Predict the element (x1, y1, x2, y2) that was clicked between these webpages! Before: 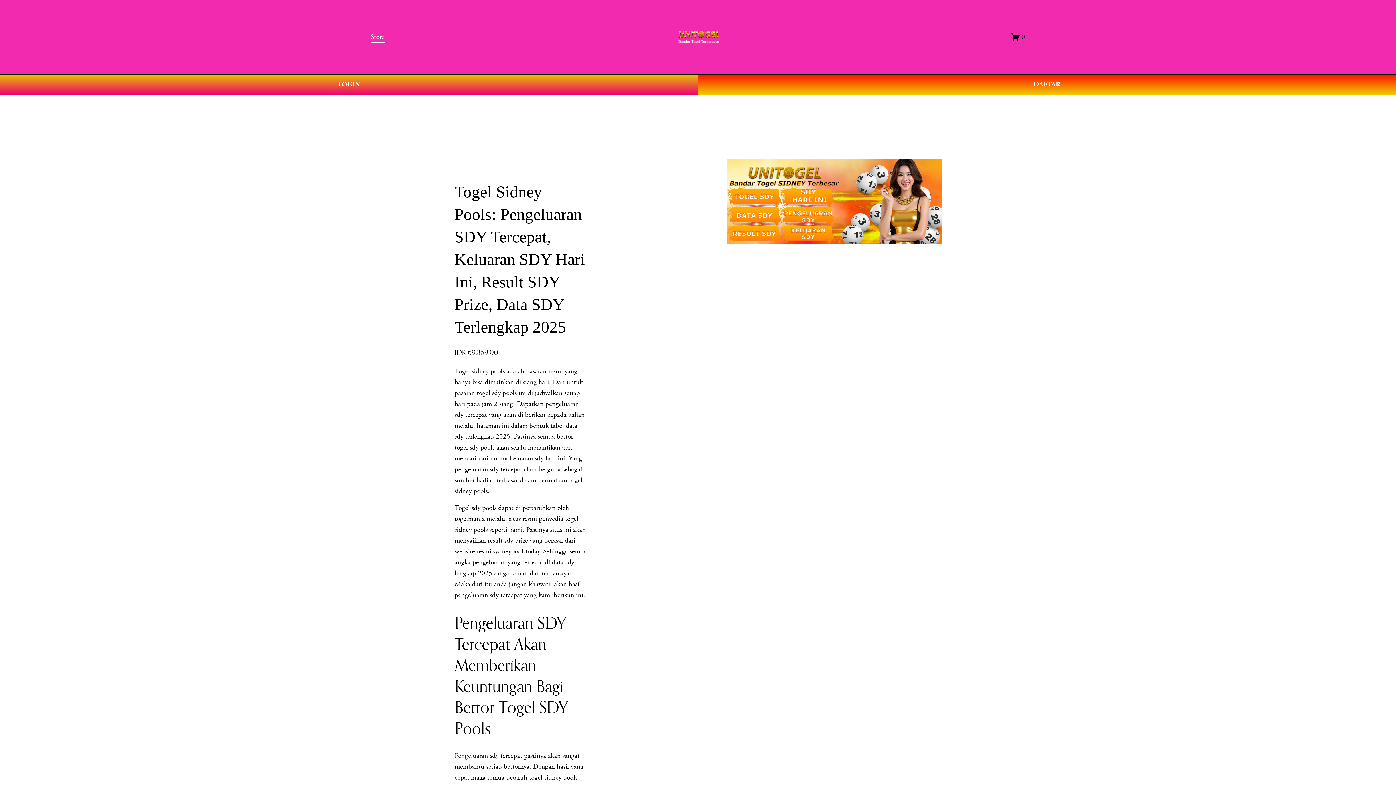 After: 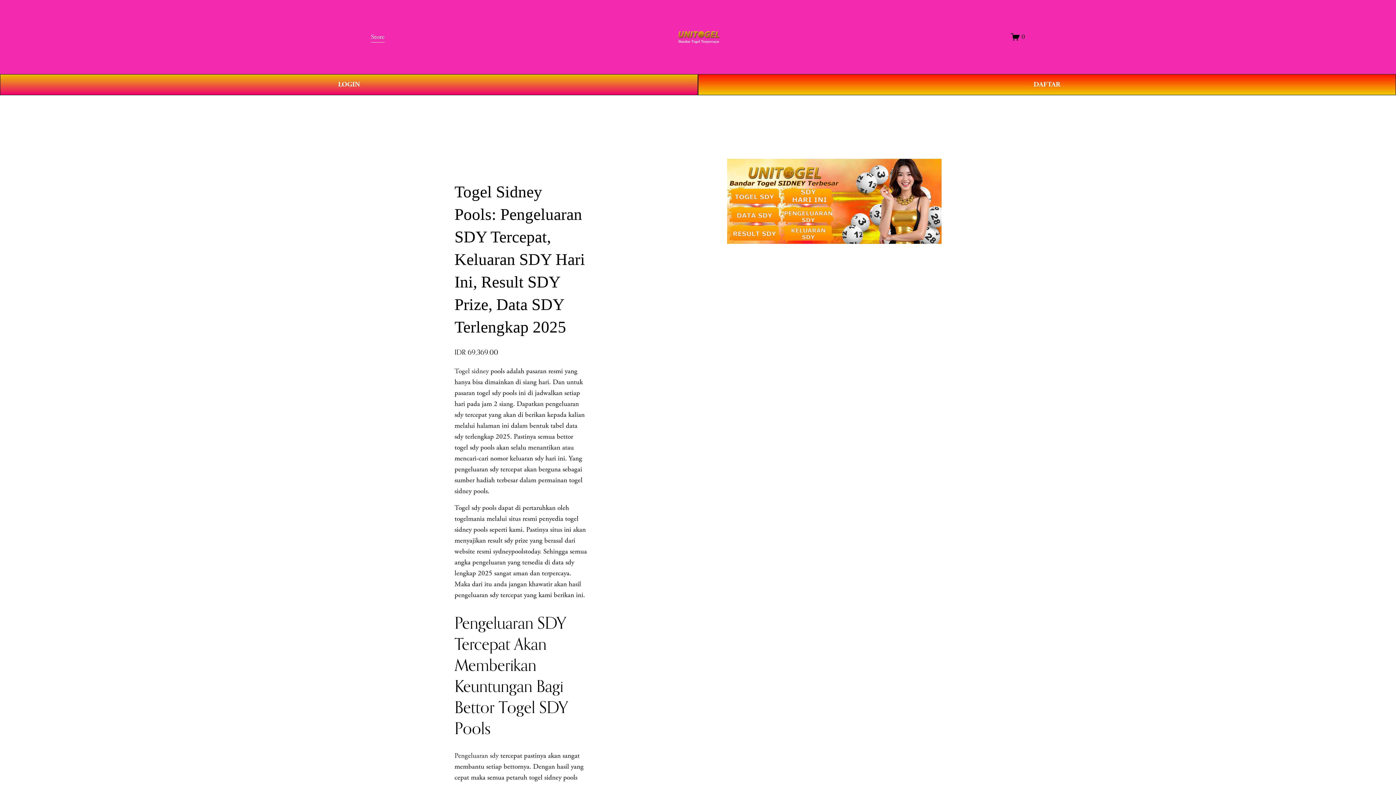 Action: bbox: (1011, 32, 1025, 41) label: 0